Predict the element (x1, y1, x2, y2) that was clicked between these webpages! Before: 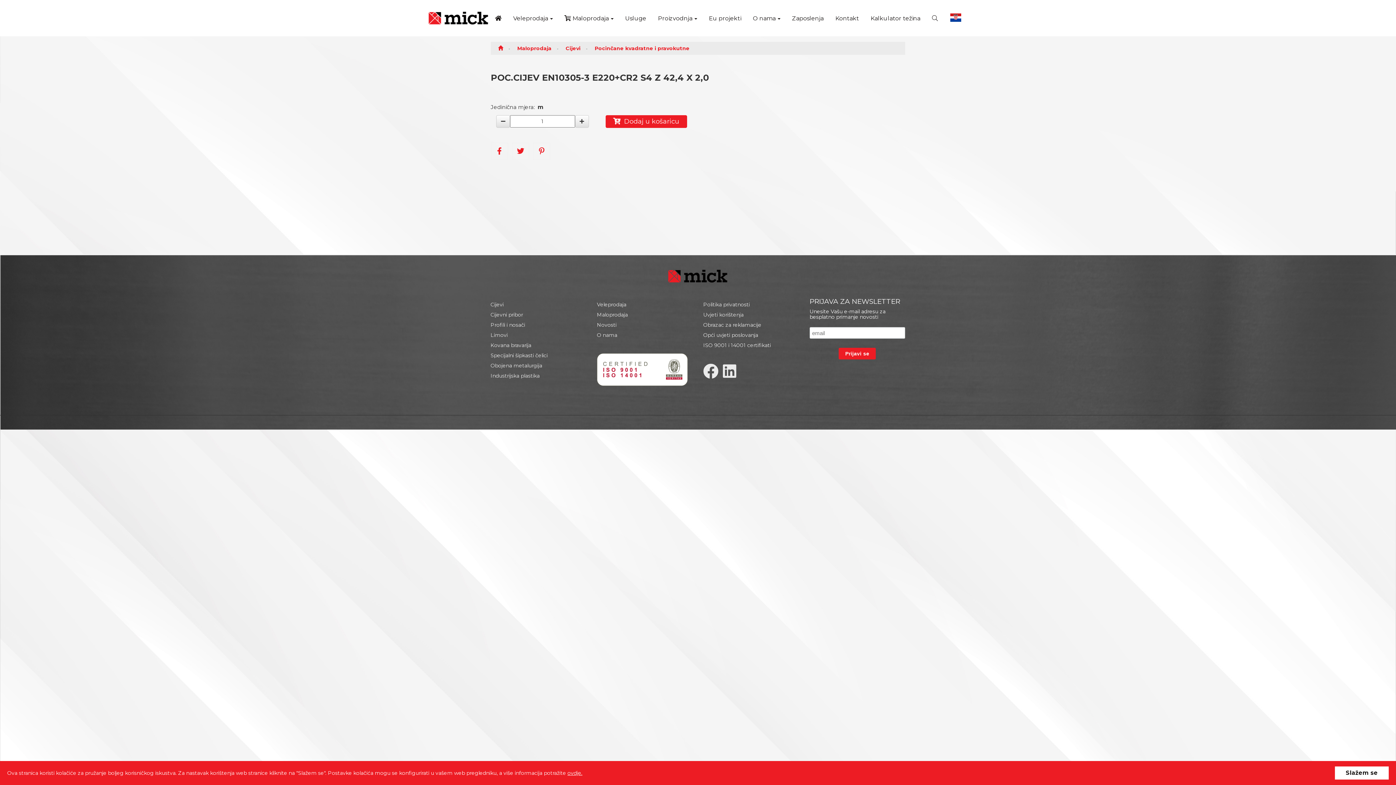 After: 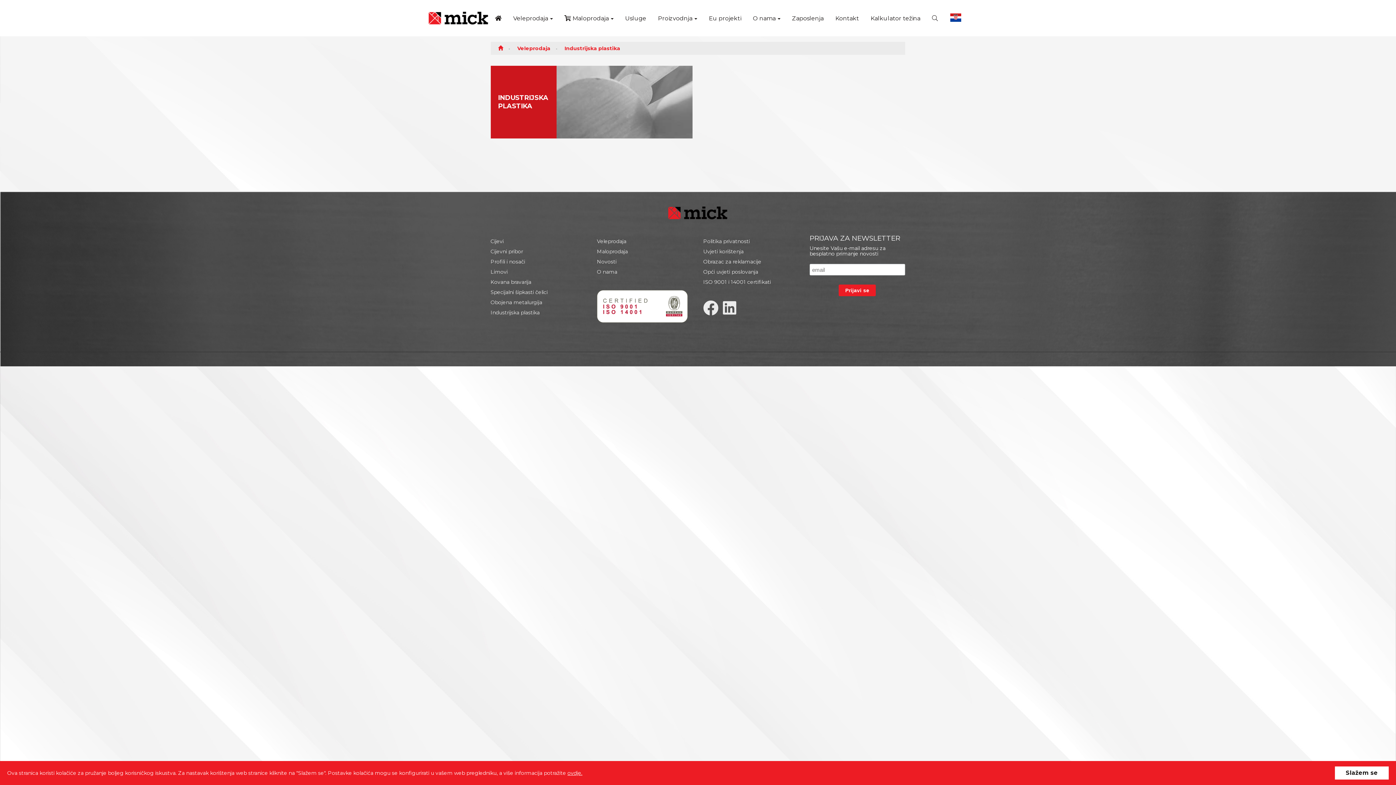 Action: label: Industrijska plastika bbox: (490, 372, 539, 379)